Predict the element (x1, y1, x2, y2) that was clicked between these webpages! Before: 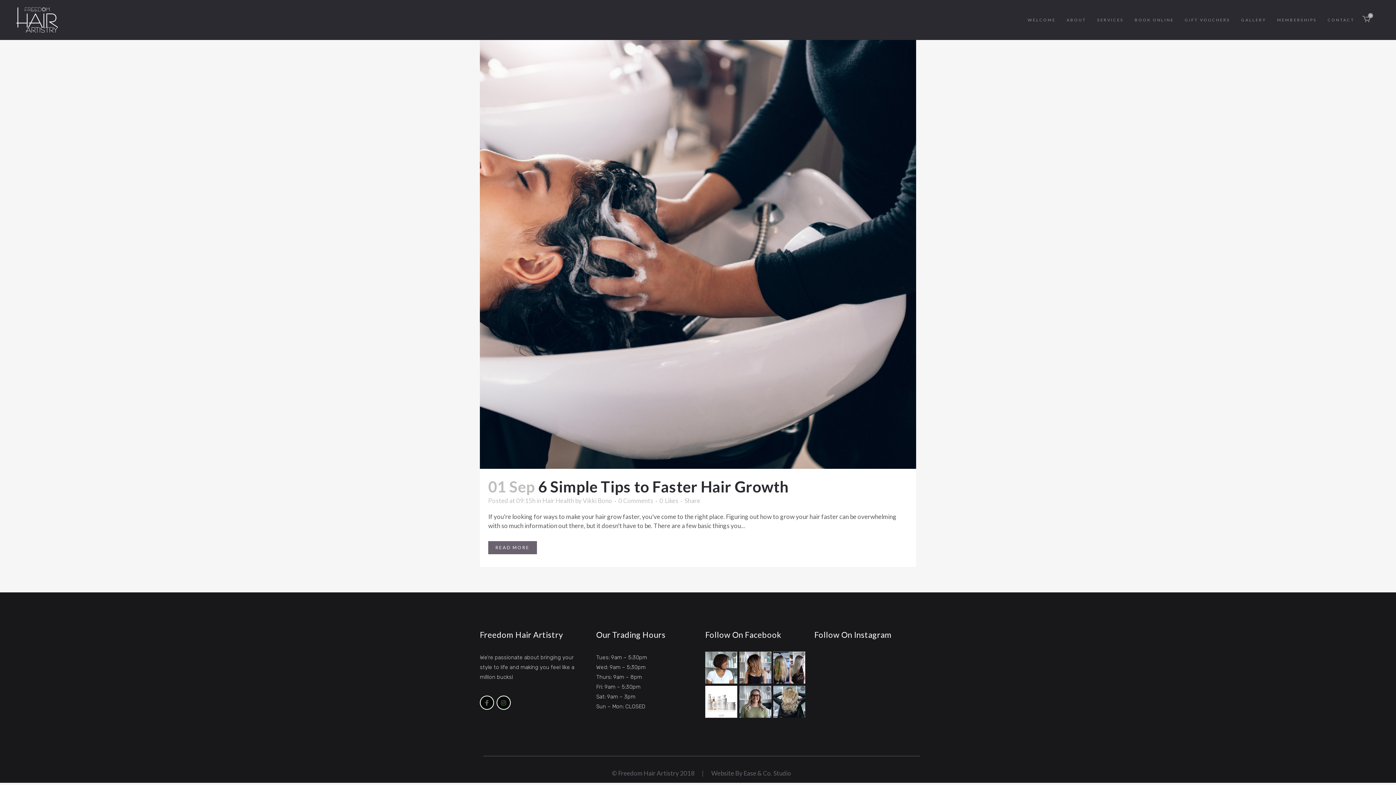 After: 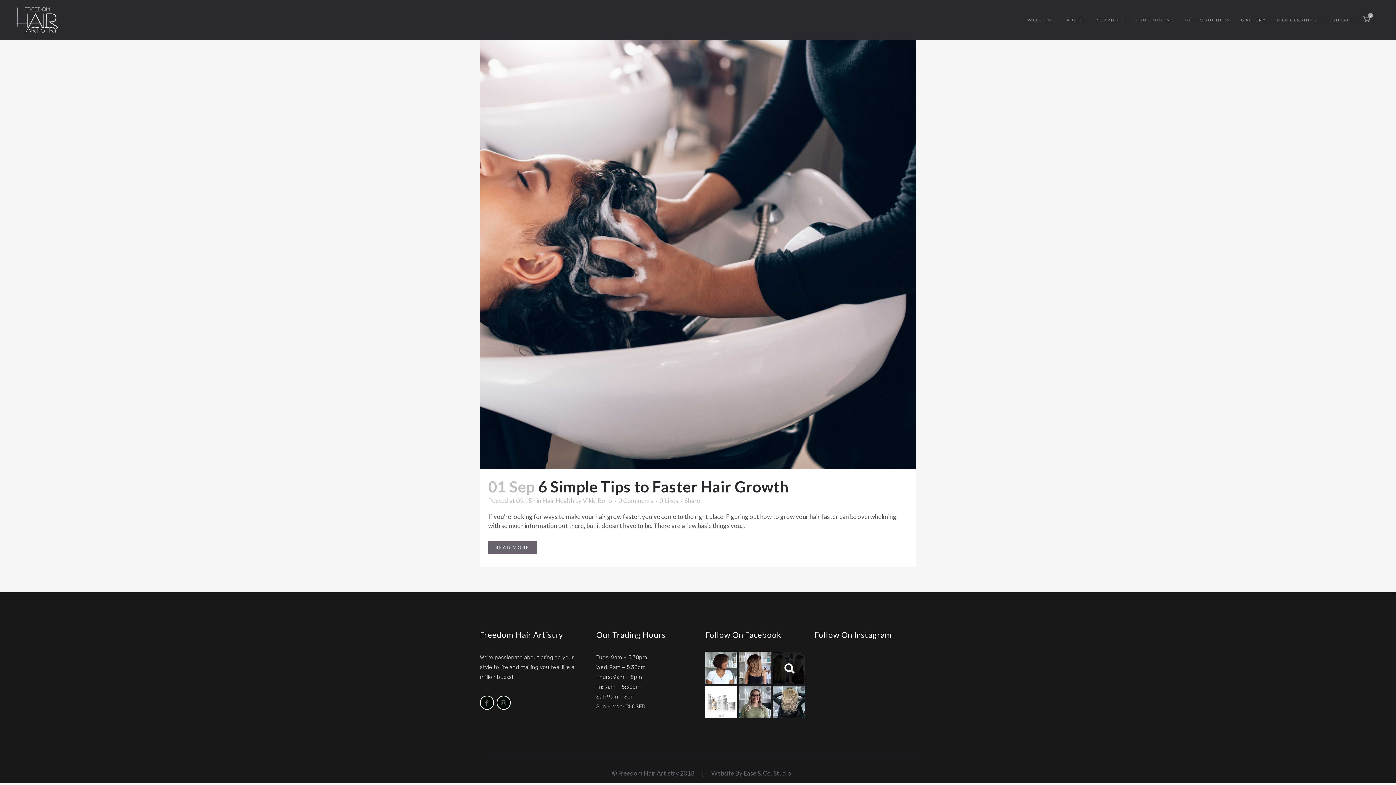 Action: bbox: (773, 652, 805, 684)